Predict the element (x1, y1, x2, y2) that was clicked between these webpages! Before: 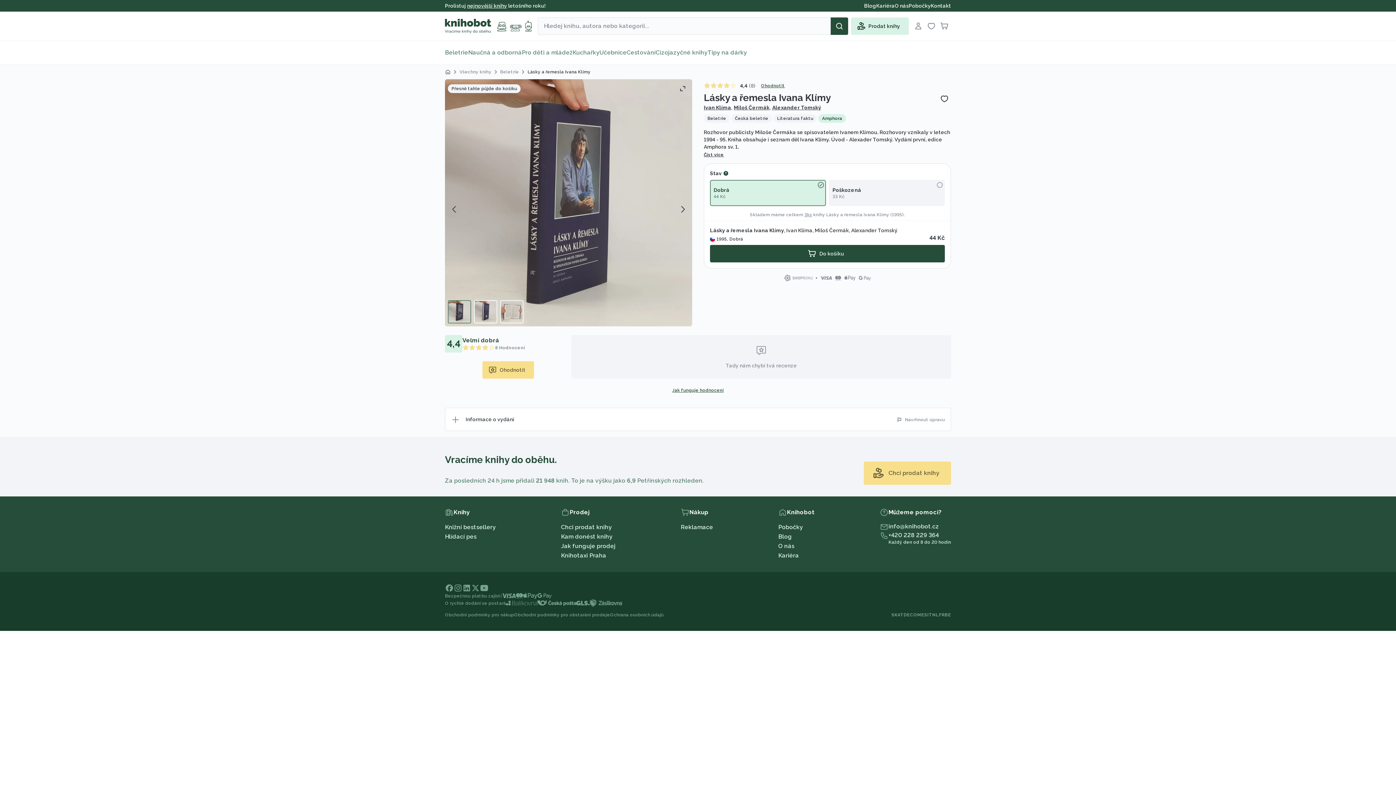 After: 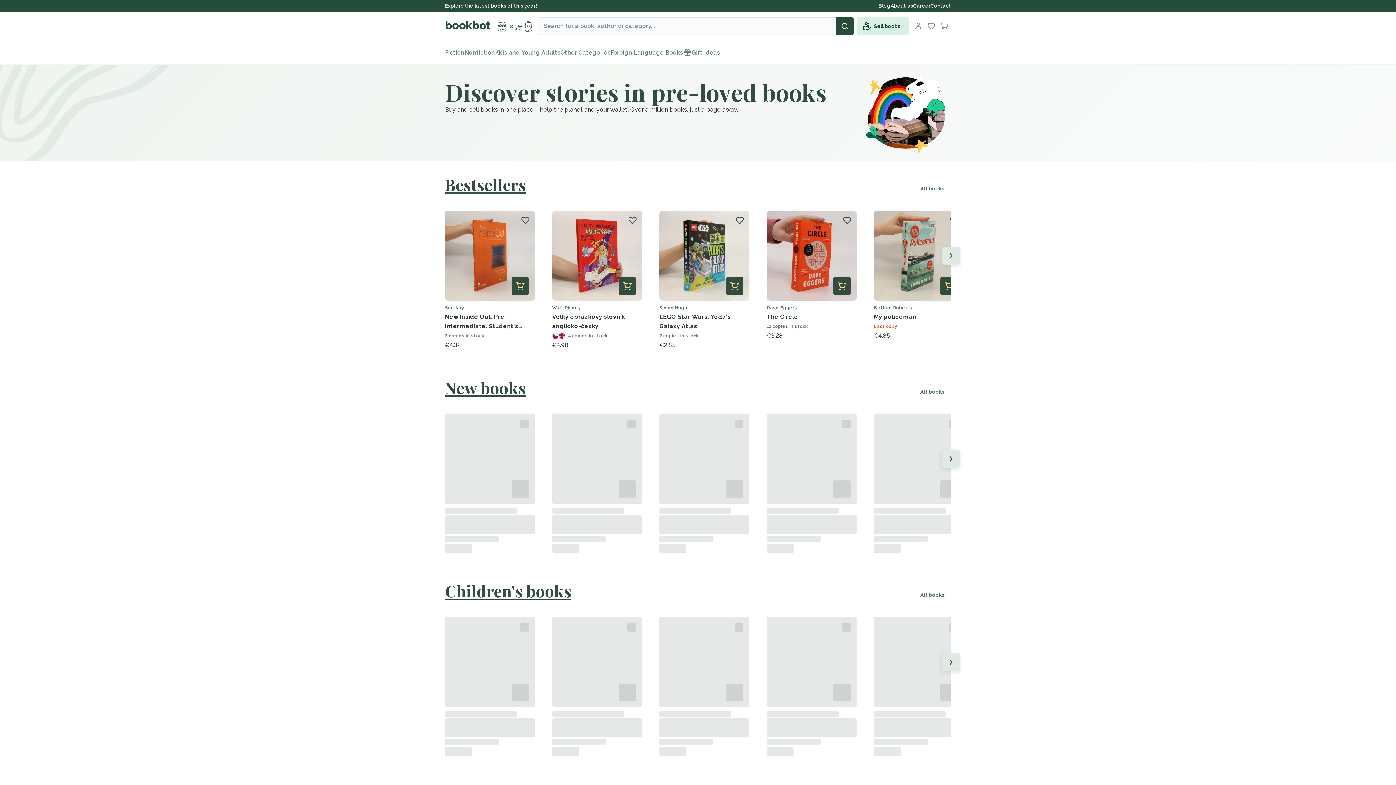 Action: bbox: (910, 612, 921, 617) label: COM